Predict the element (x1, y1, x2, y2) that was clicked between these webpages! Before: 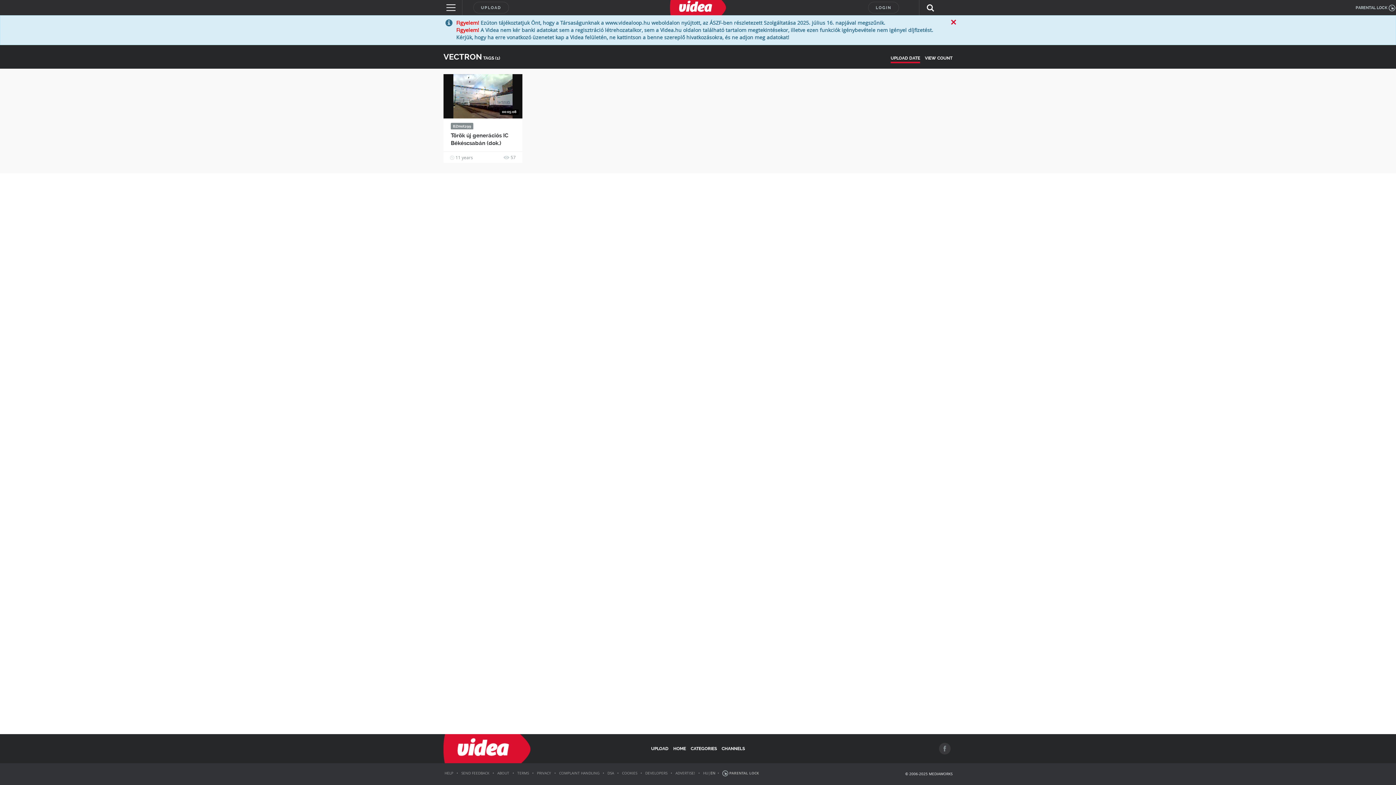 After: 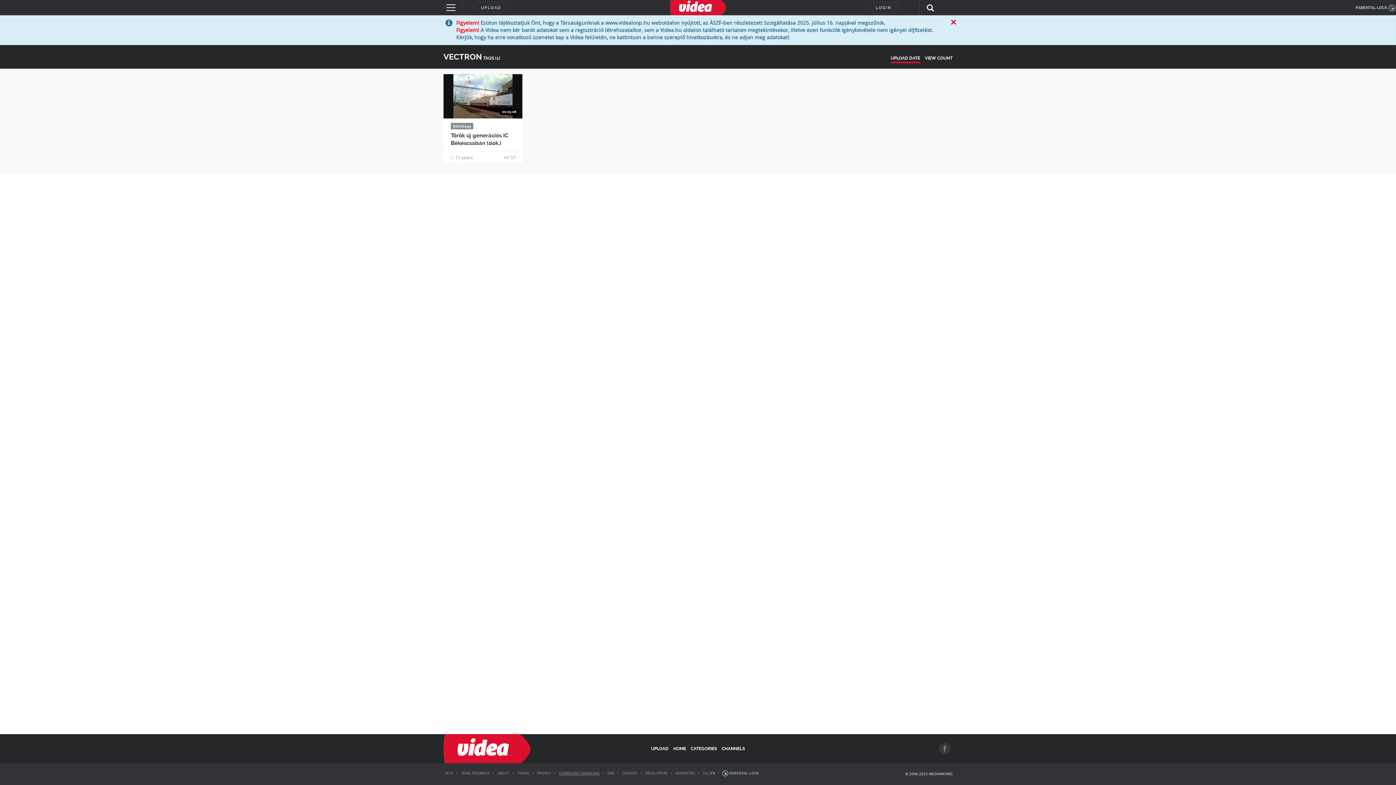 Action: bbox: (559, 771, 599, 776) label: COMPLAINT HANDLING